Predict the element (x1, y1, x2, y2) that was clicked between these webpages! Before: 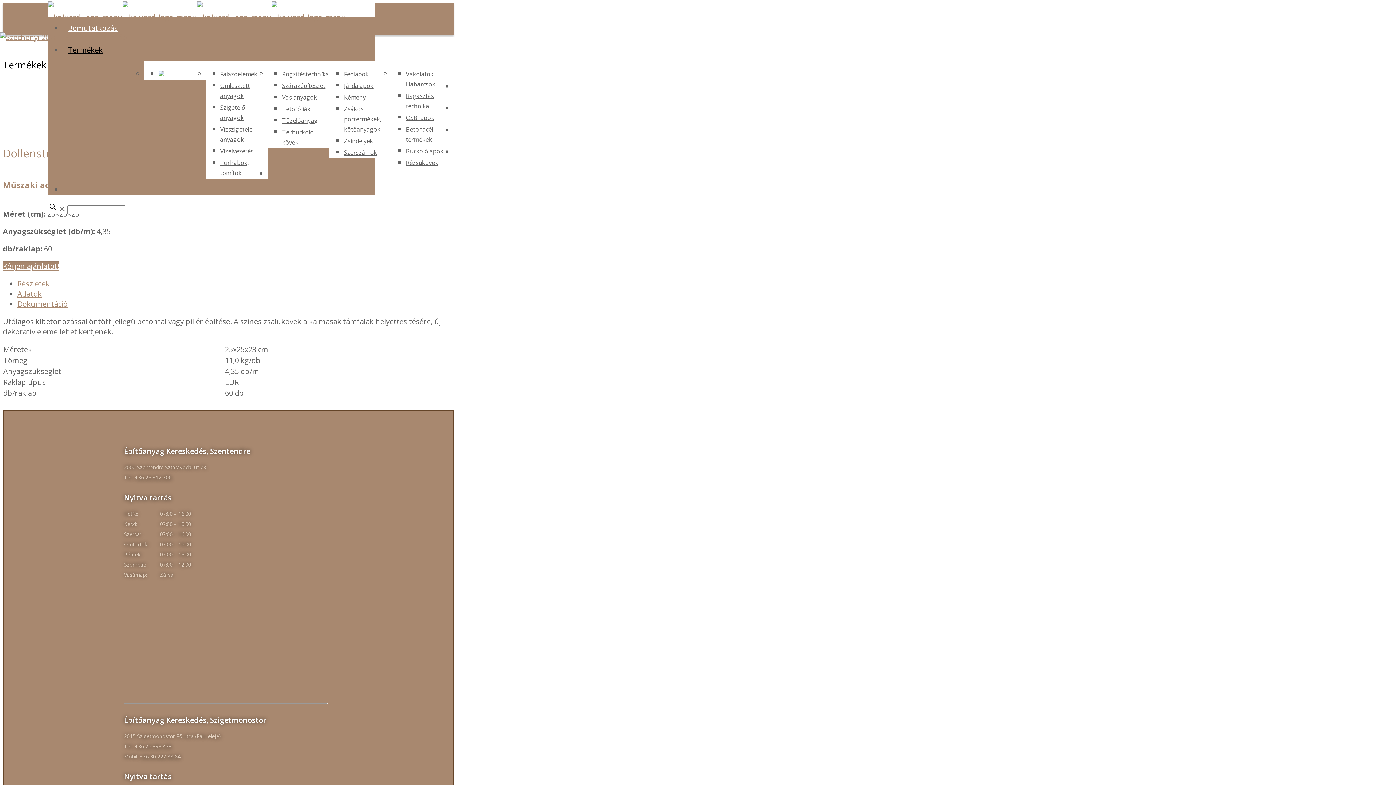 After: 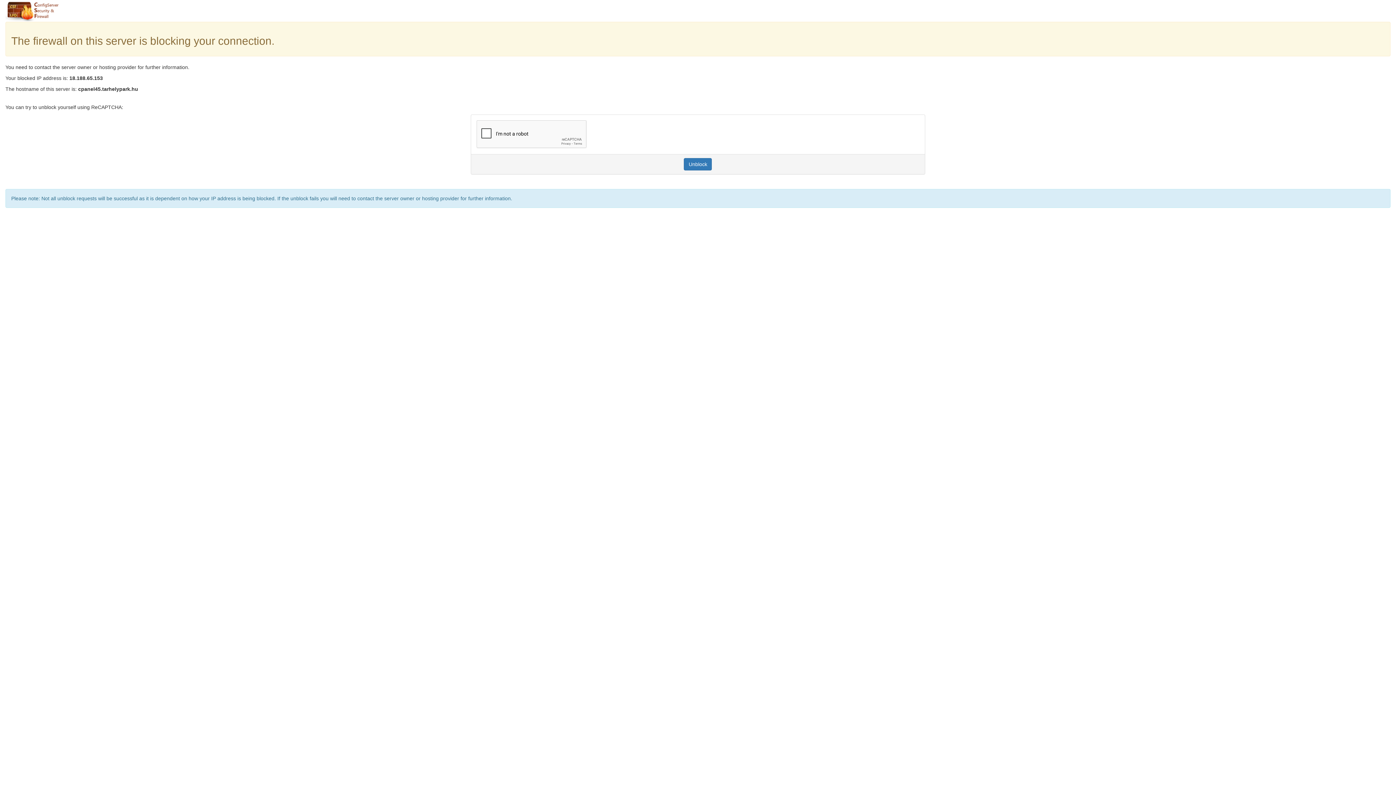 Action: label: Termékek bbox: (62, 39, 375, 61)